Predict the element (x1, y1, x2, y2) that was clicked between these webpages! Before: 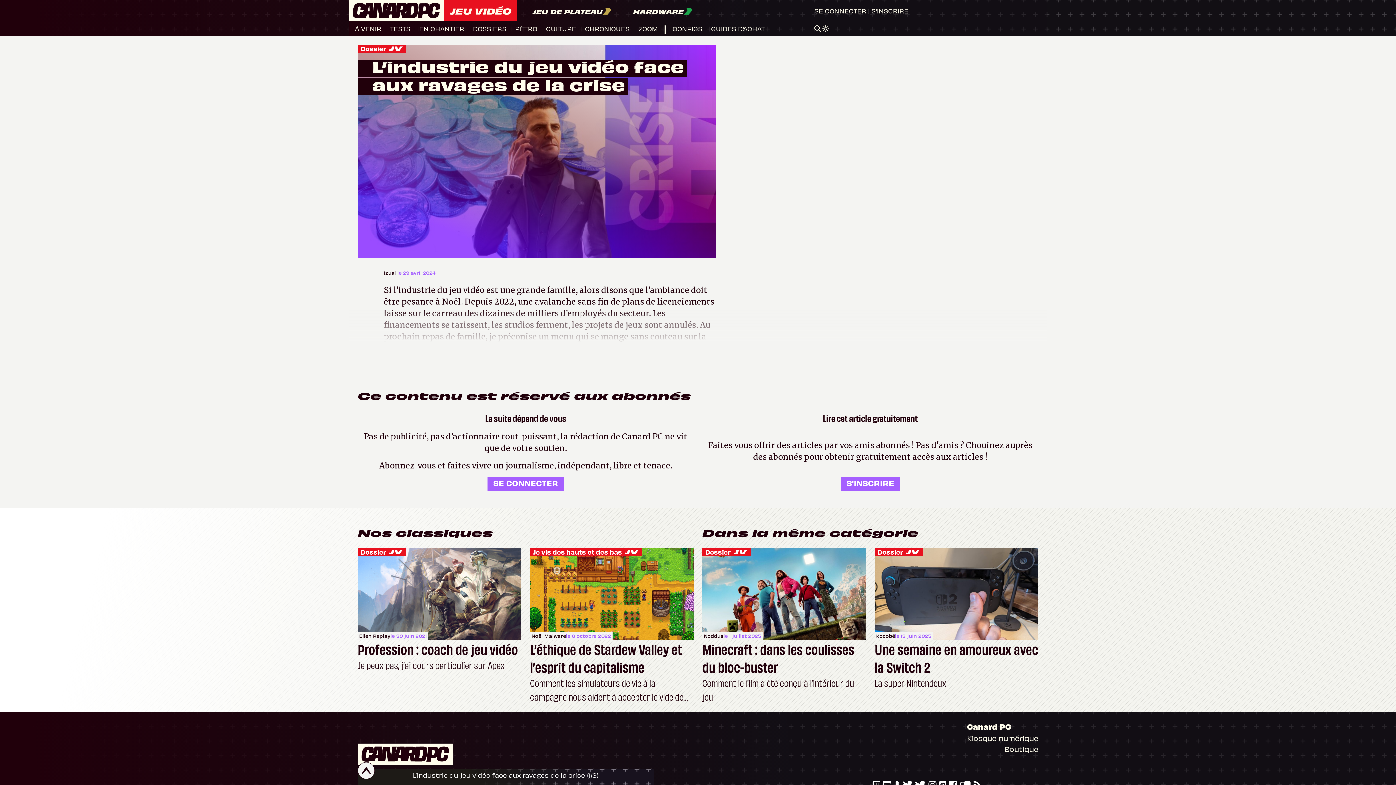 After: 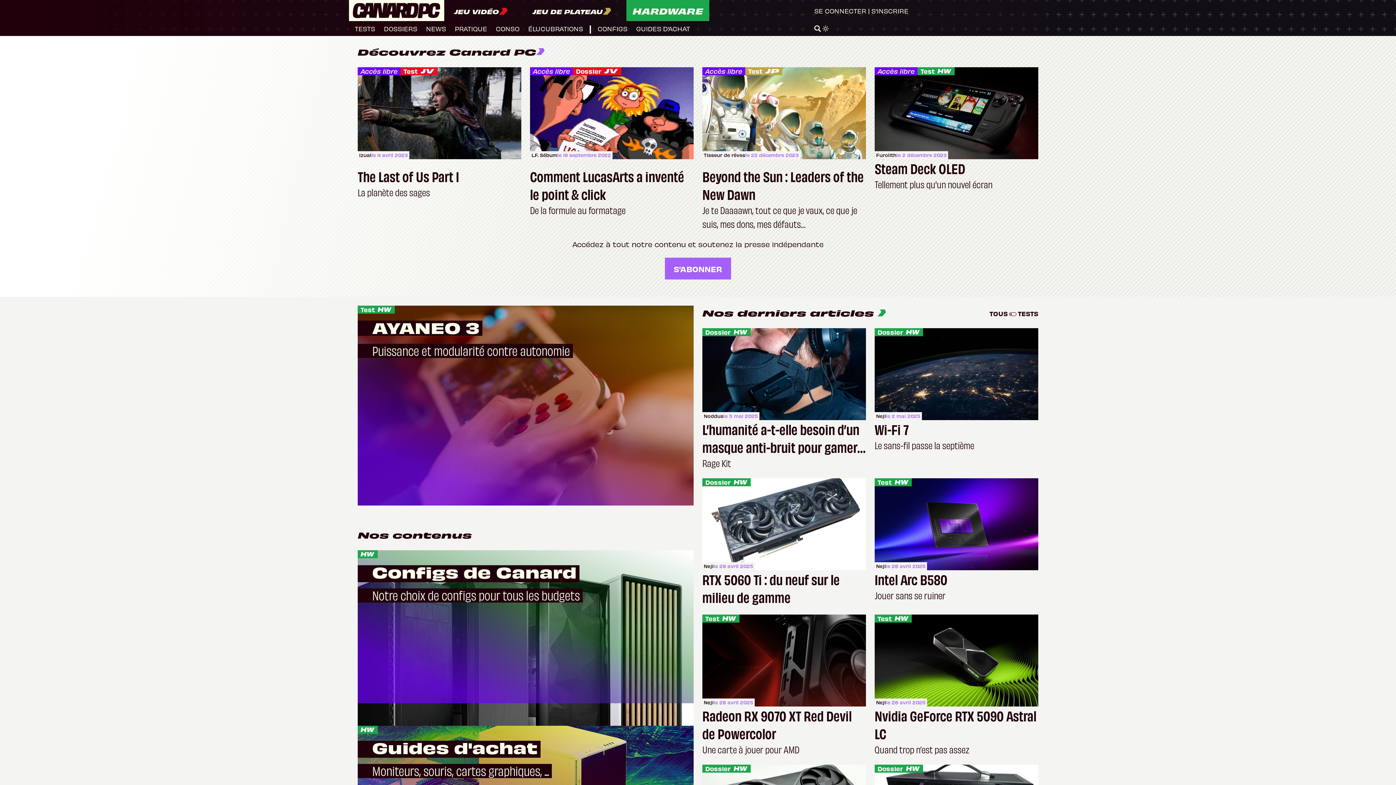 Action: label: HARDWARE bbox: (633, 0, 692, 21)